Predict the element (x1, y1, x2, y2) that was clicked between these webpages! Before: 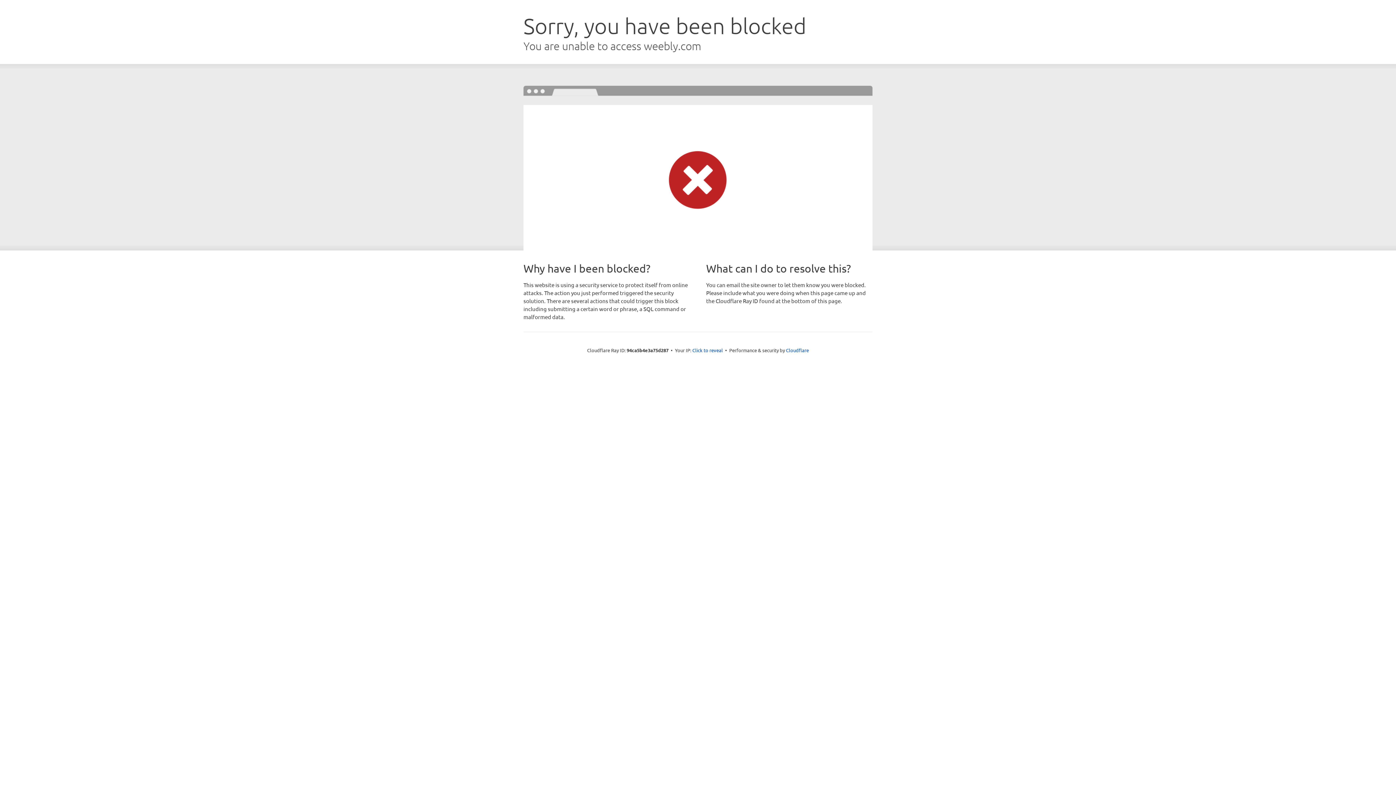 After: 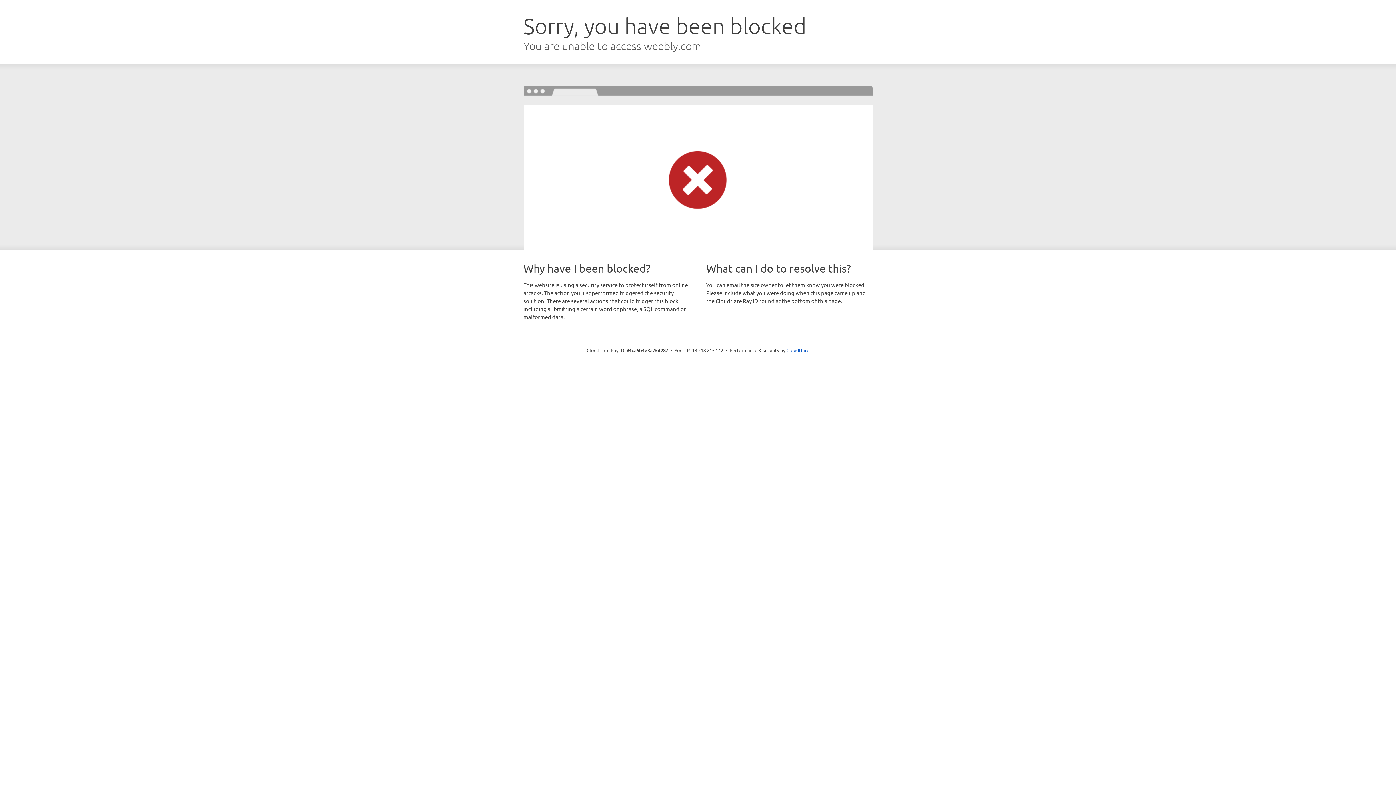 Action: bbox: (692, 346, 723, 353) label: Click to reveal